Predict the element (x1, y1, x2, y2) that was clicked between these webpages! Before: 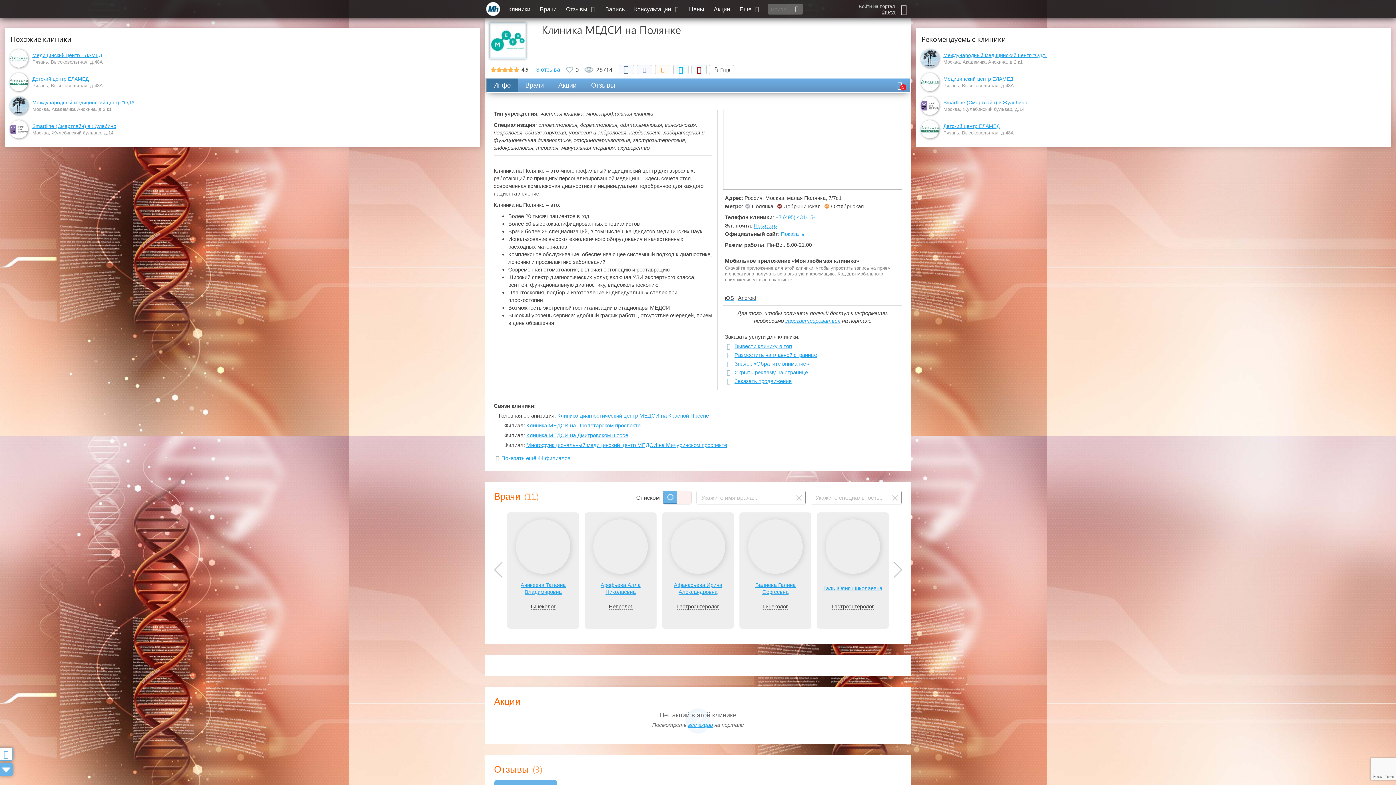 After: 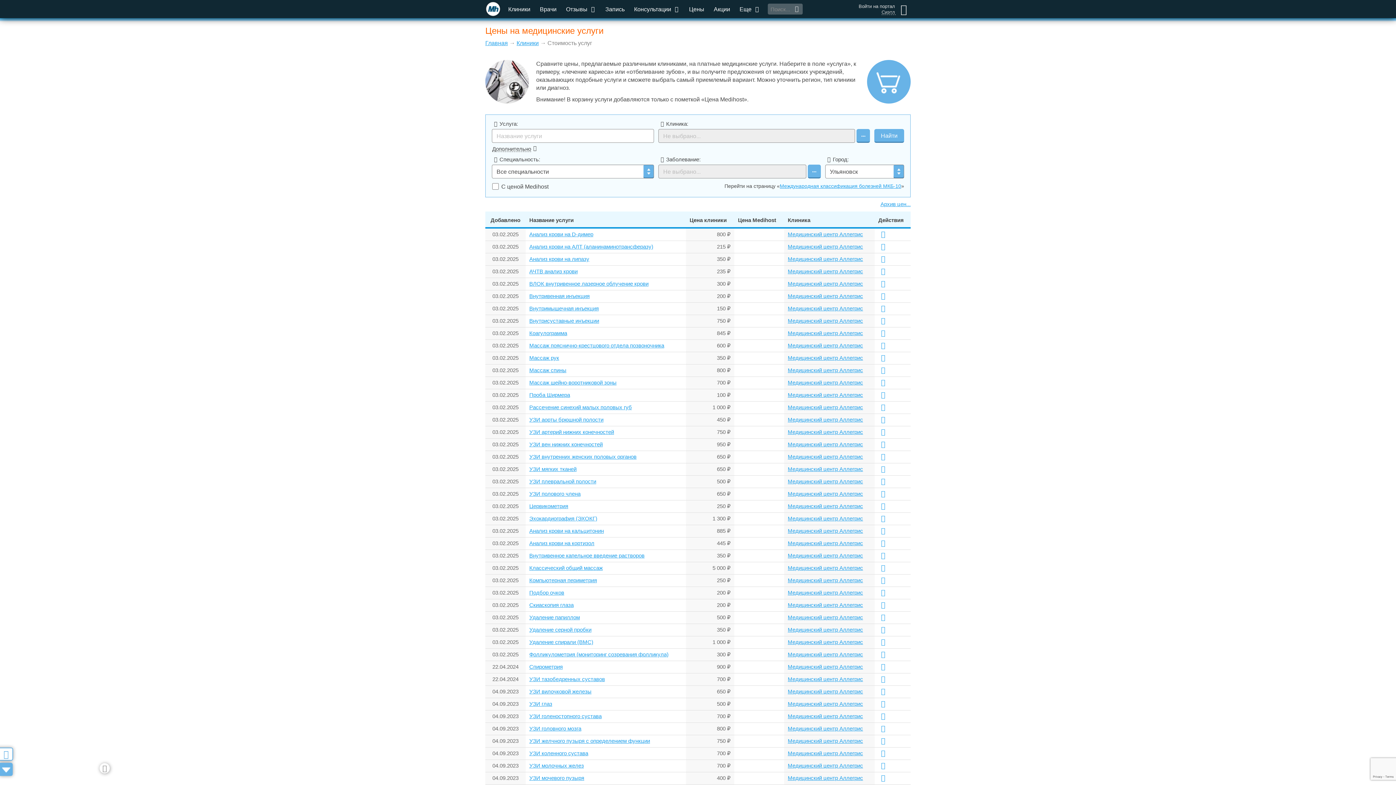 Action: bbox: (684, 0, 709, 18) label: Цены